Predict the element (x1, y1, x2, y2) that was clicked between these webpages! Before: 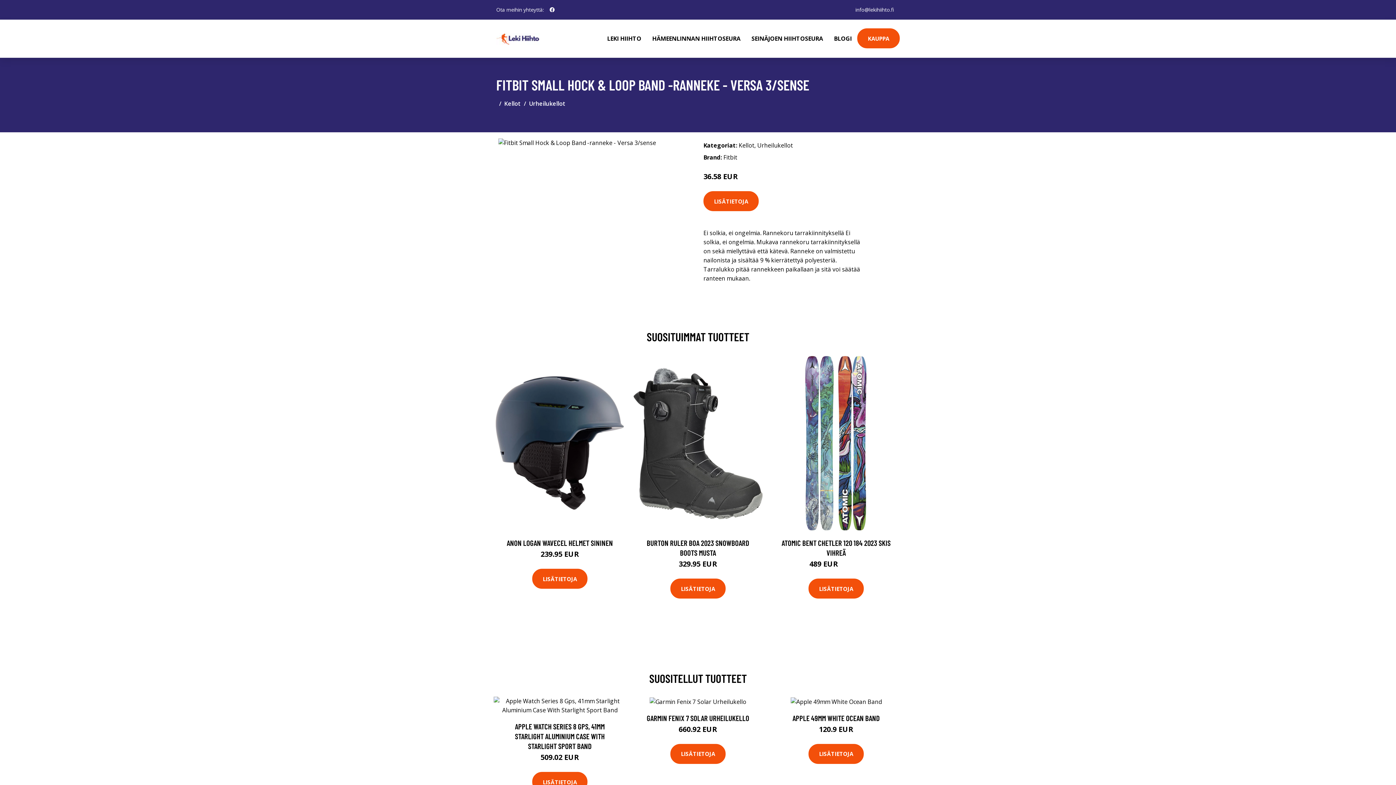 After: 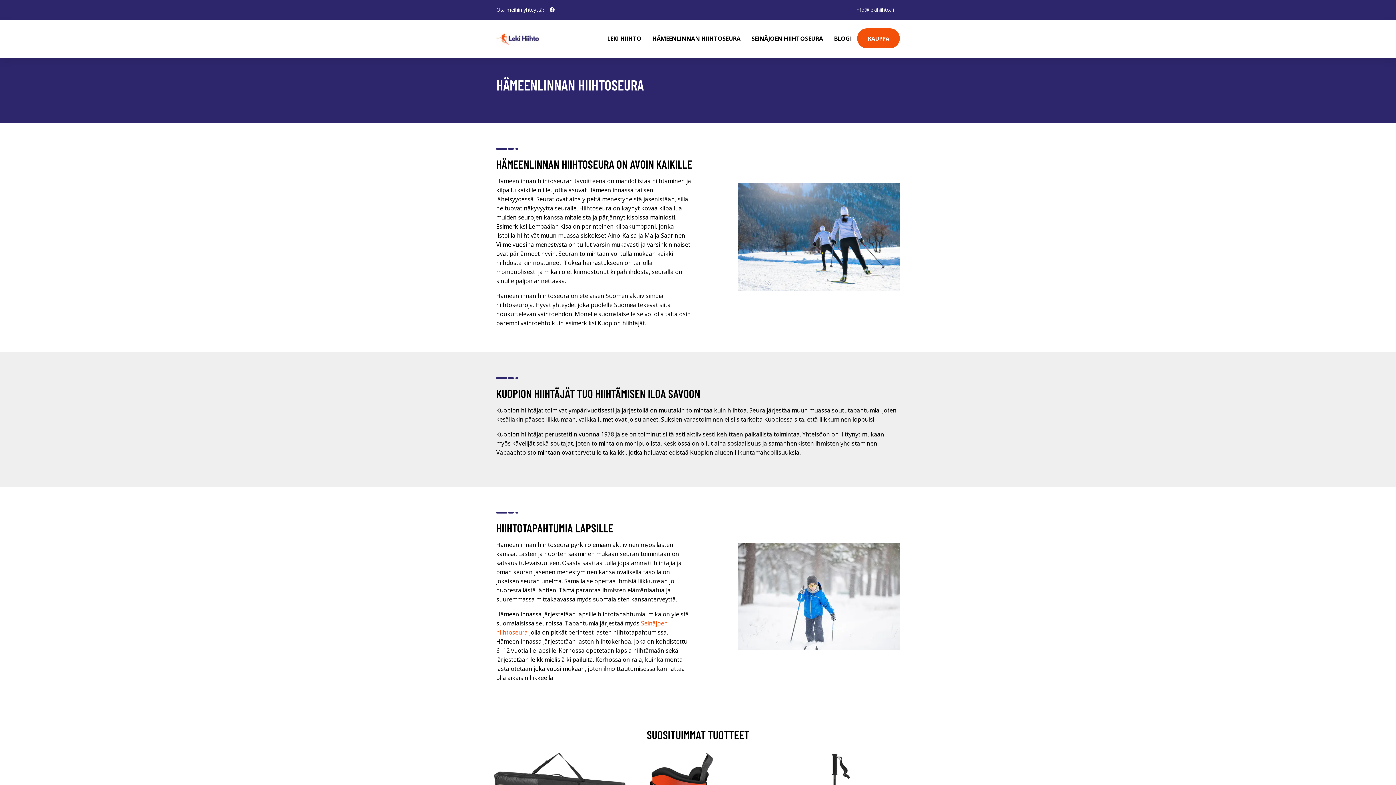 Action: bbox: (646, 19, 746, 57) label: HÄMEENLINNAN HIIHTOSEURA